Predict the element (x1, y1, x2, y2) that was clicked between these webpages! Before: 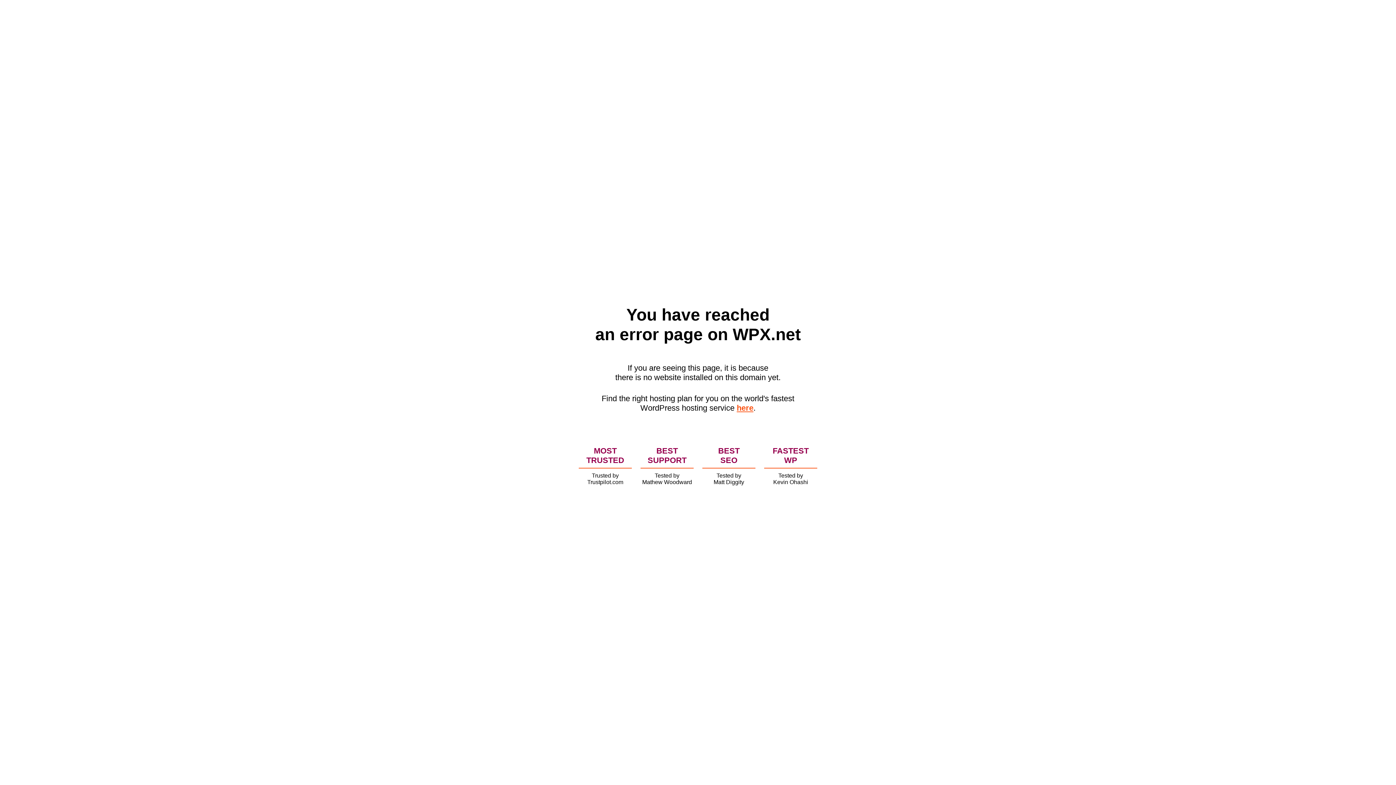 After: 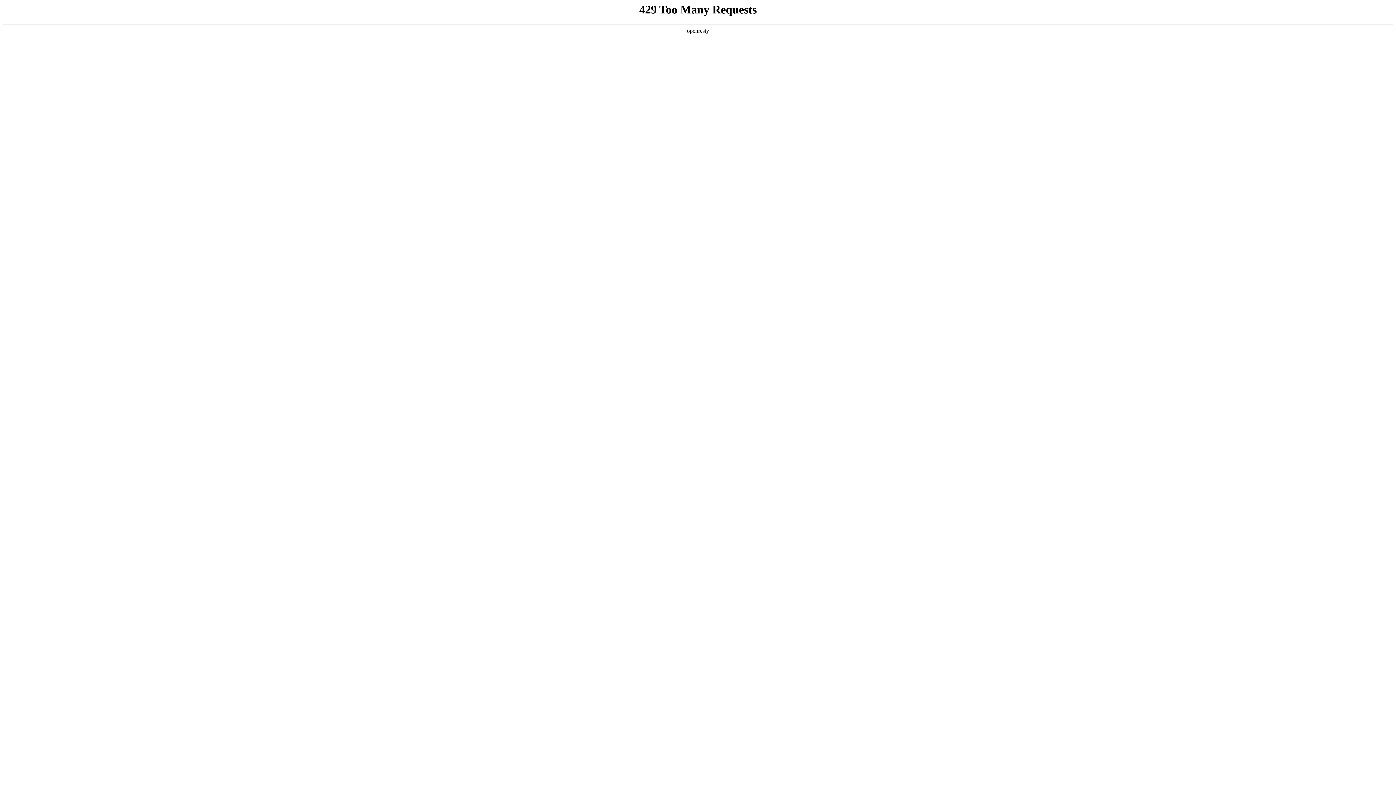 Action: bbox: (736, 403, 753, 412) label: here